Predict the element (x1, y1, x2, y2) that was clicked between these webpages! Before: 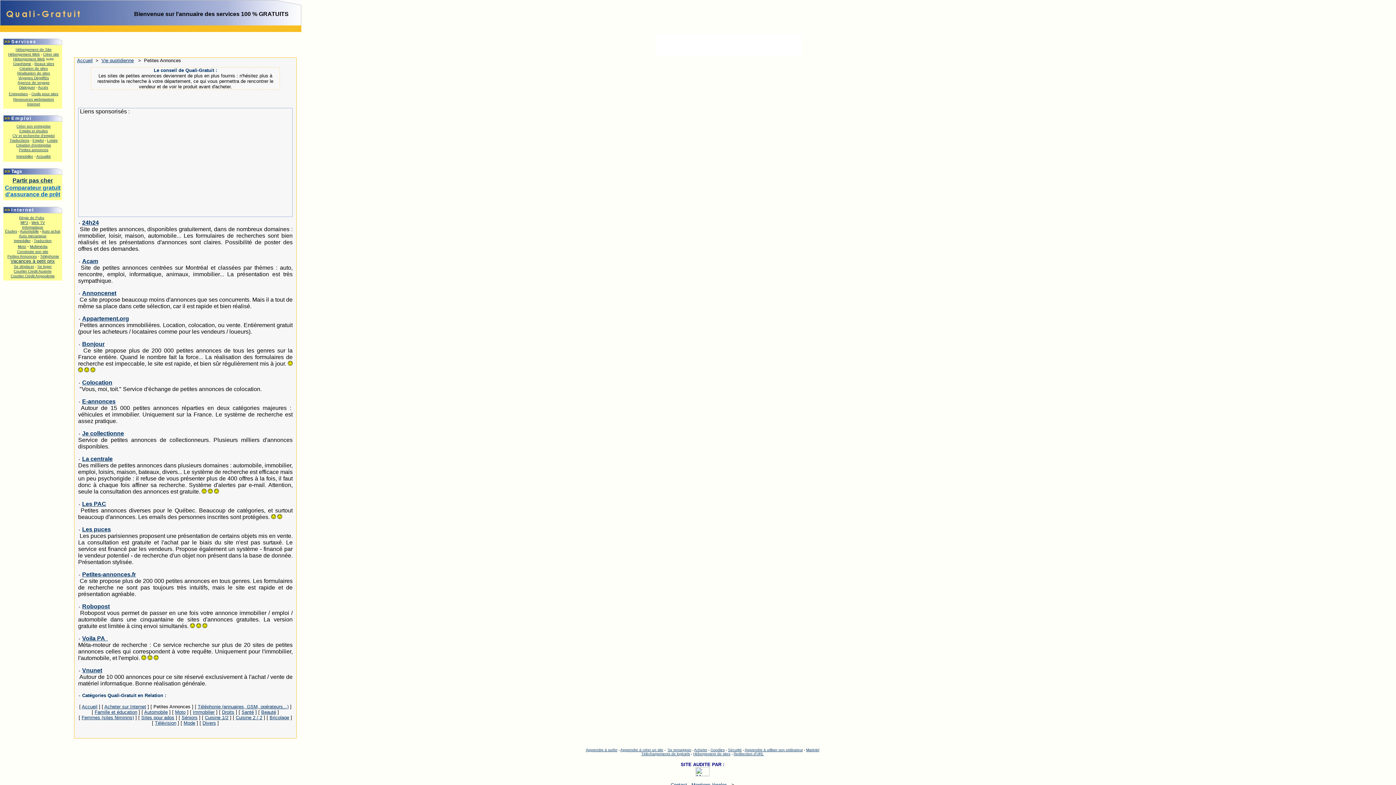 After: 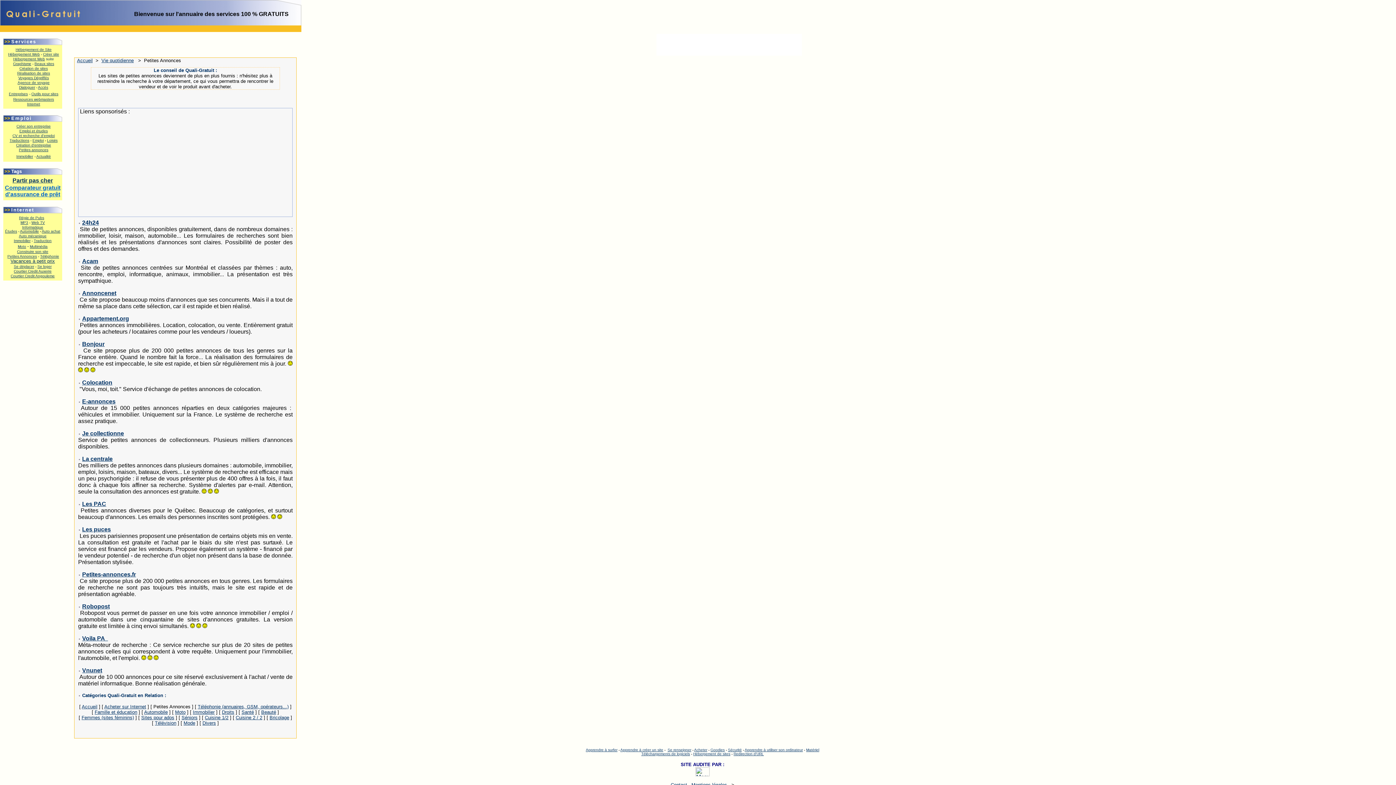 Action: label:  -  bbox: (28, 220, 31, 224)